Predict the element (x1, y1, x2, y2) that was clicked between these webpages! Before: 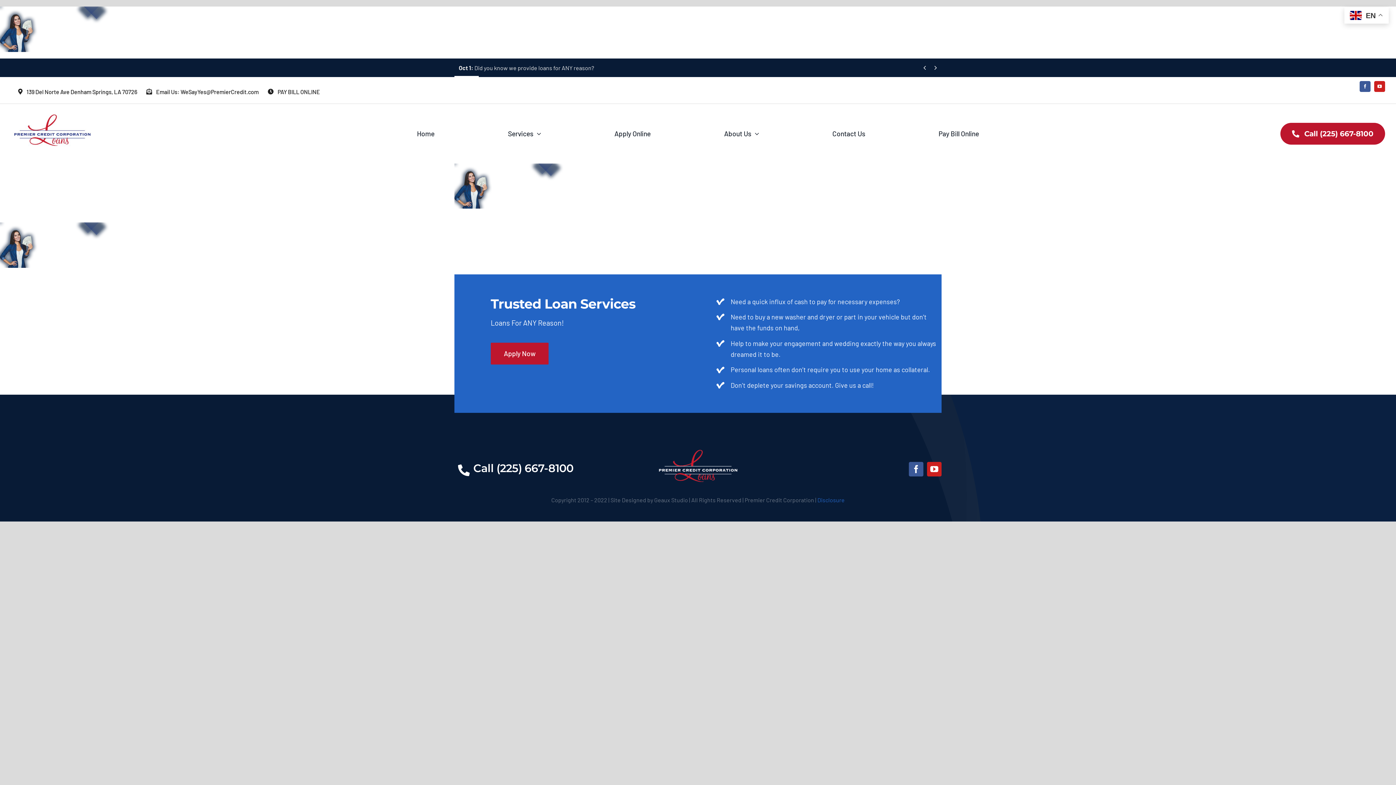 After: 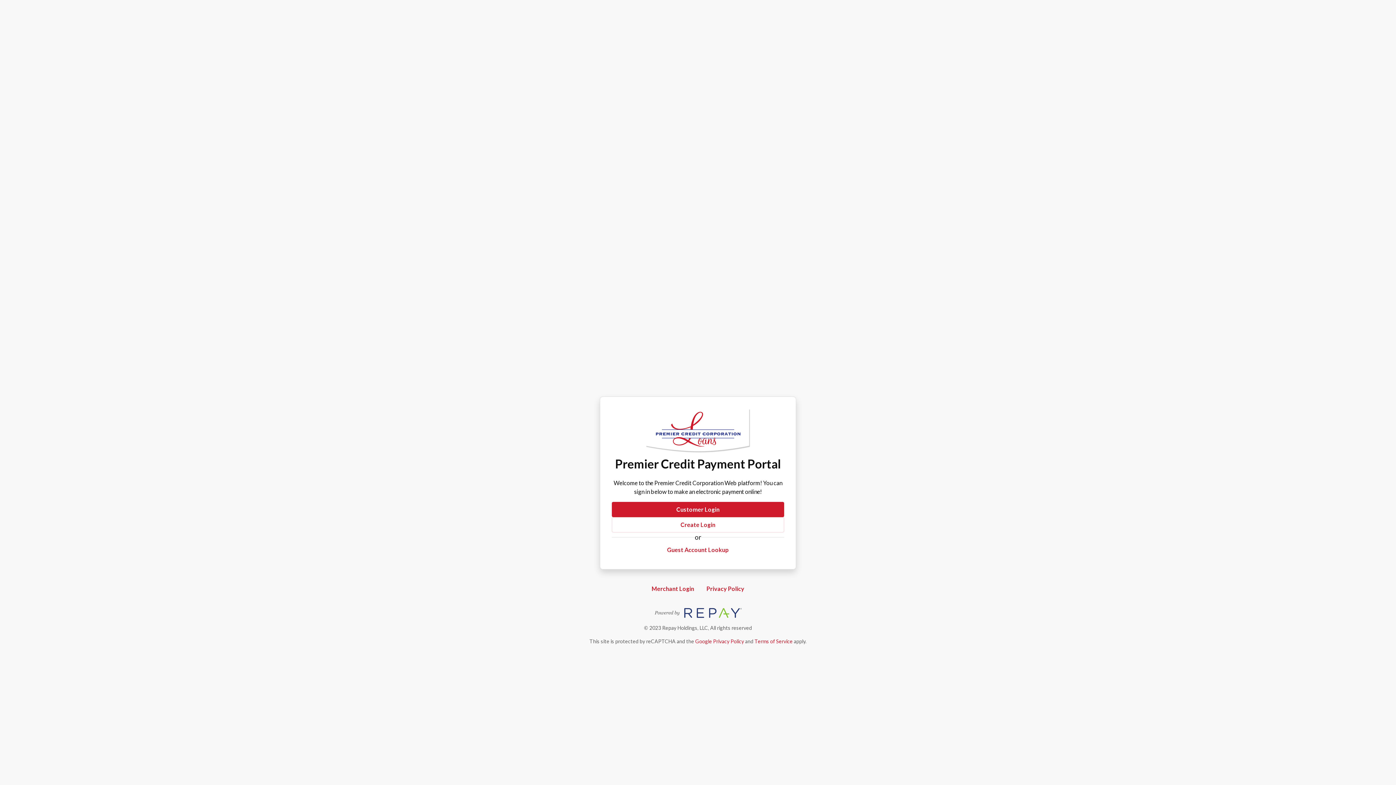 Action: label: PAY BILL ONLINE bbox: (267, 81, 329, 101)